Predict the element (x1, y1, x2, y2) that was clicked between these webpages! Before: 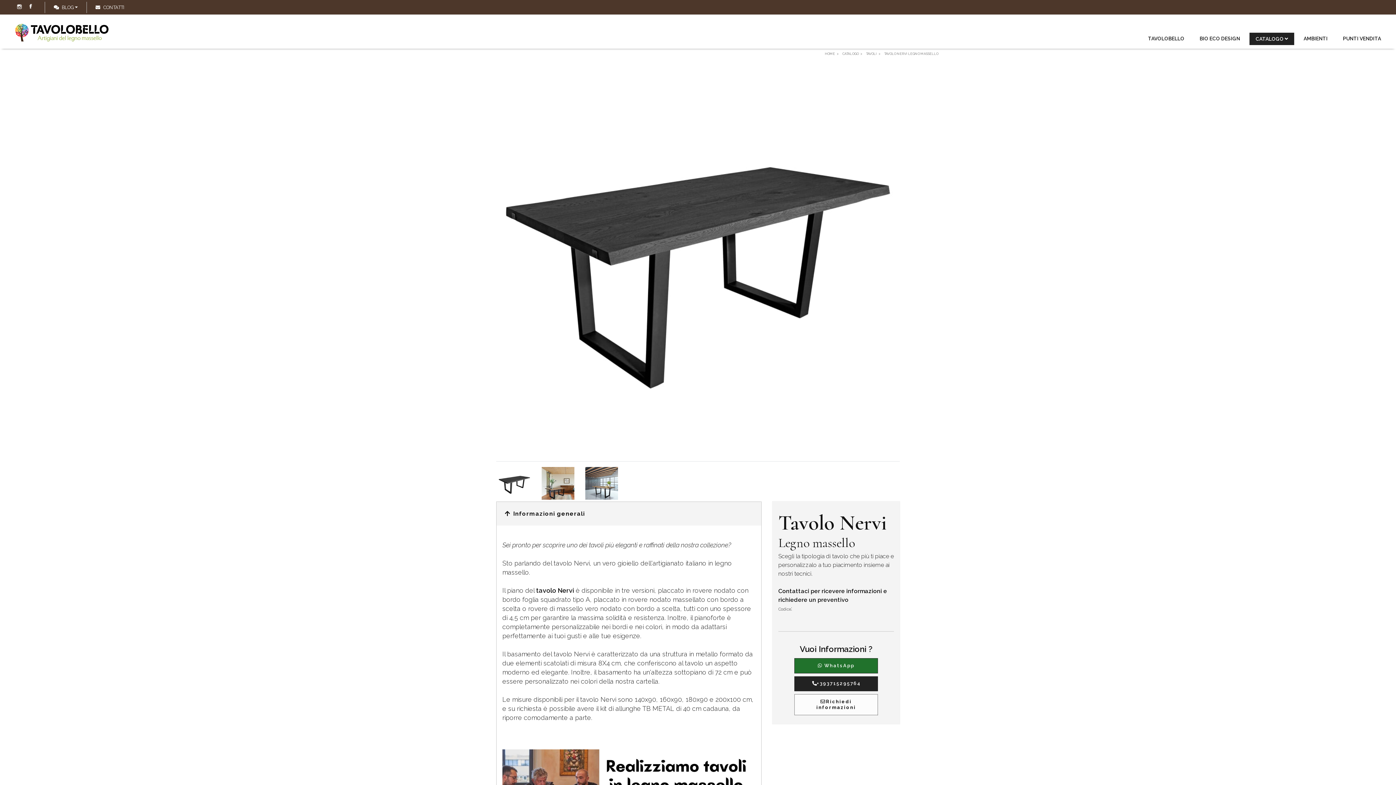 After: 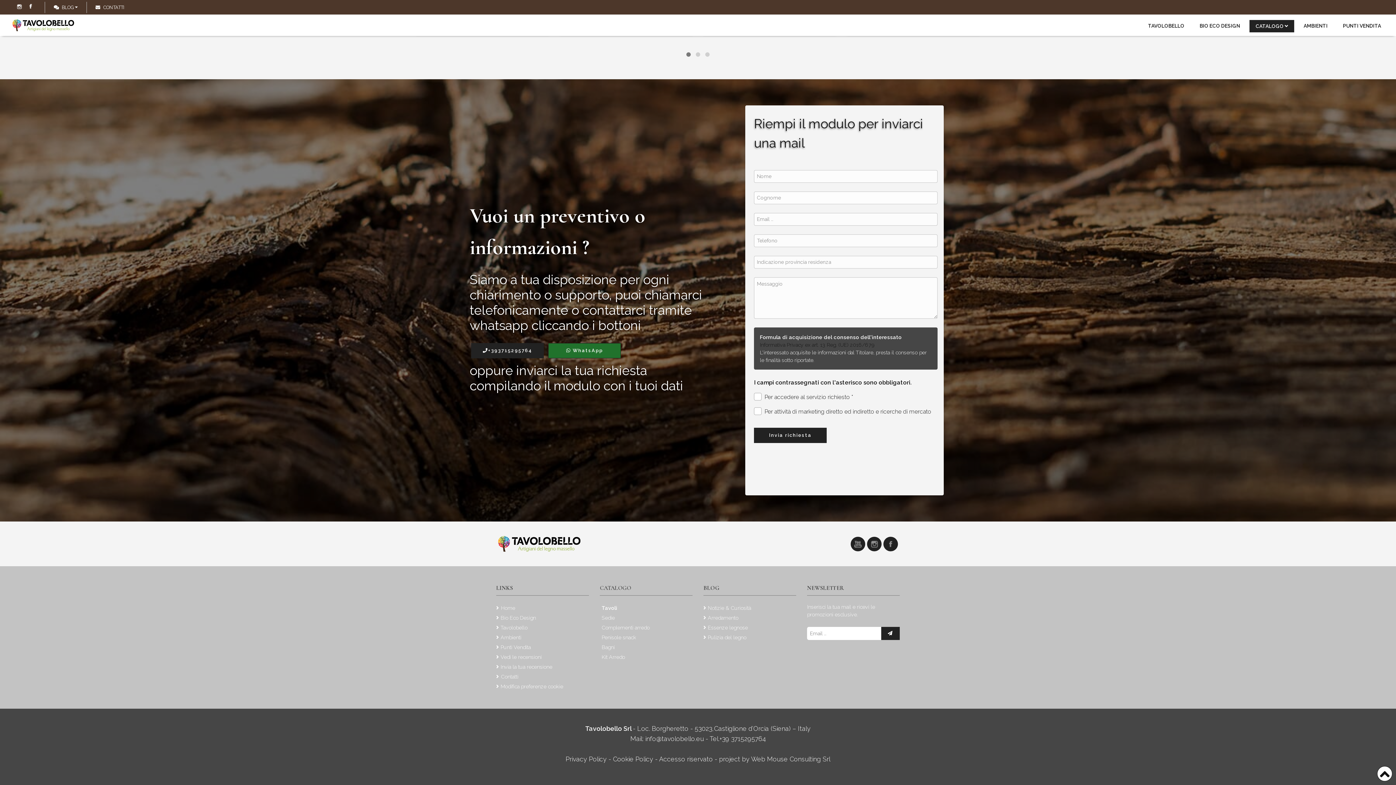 Action: bbox: (794, 694, 878, 715) label: Richiedi informazioni